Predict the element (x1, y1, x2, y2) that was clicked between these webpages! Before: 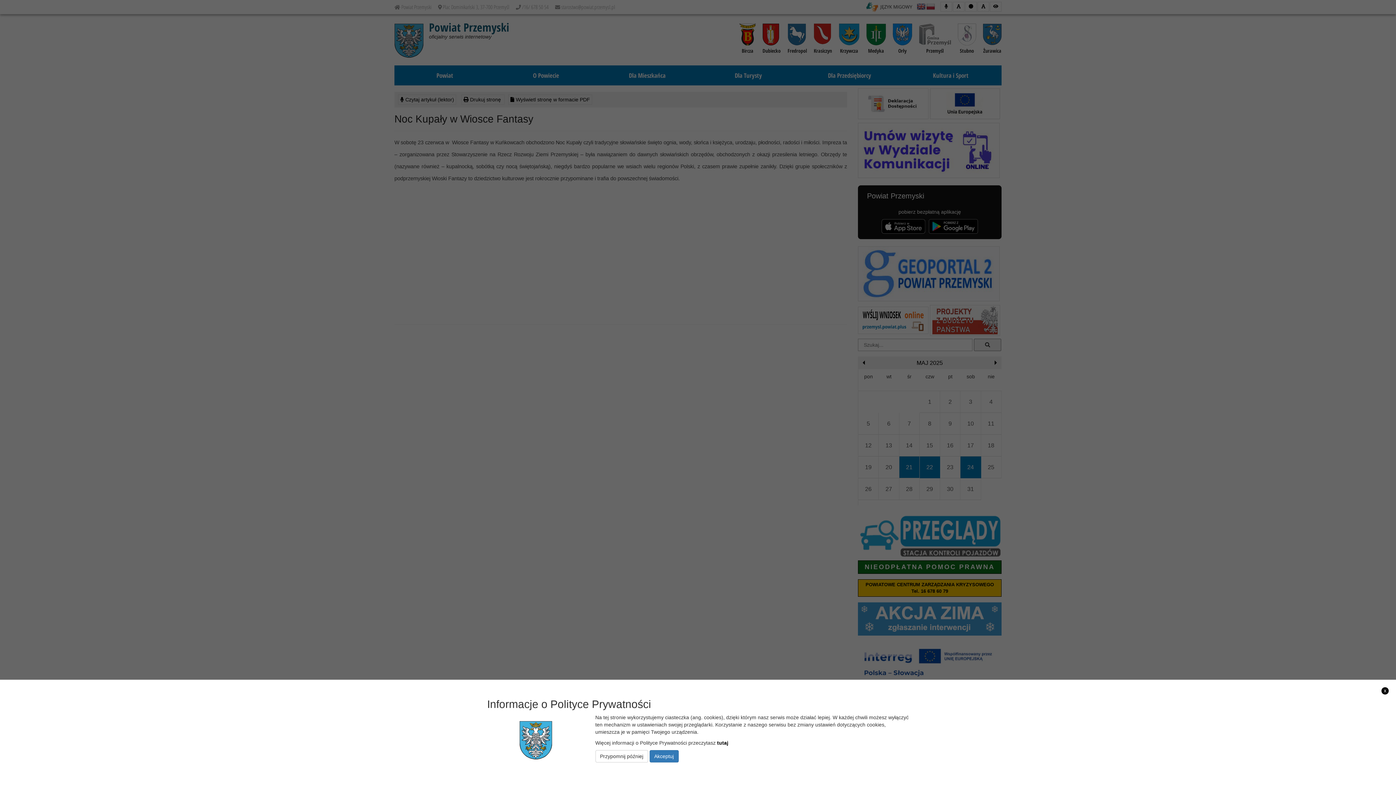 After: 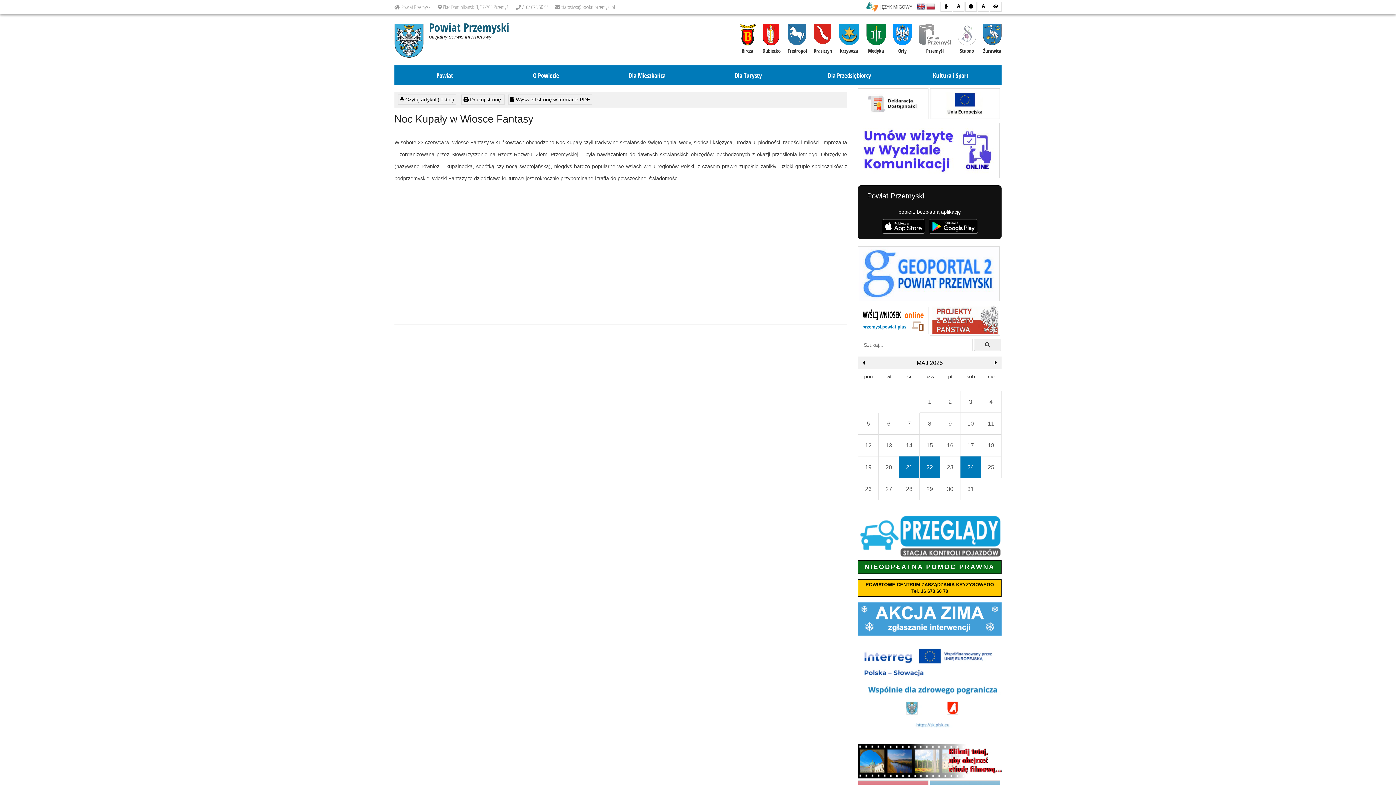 Action: bbox: (1381, 687, 1389, 694) label: x